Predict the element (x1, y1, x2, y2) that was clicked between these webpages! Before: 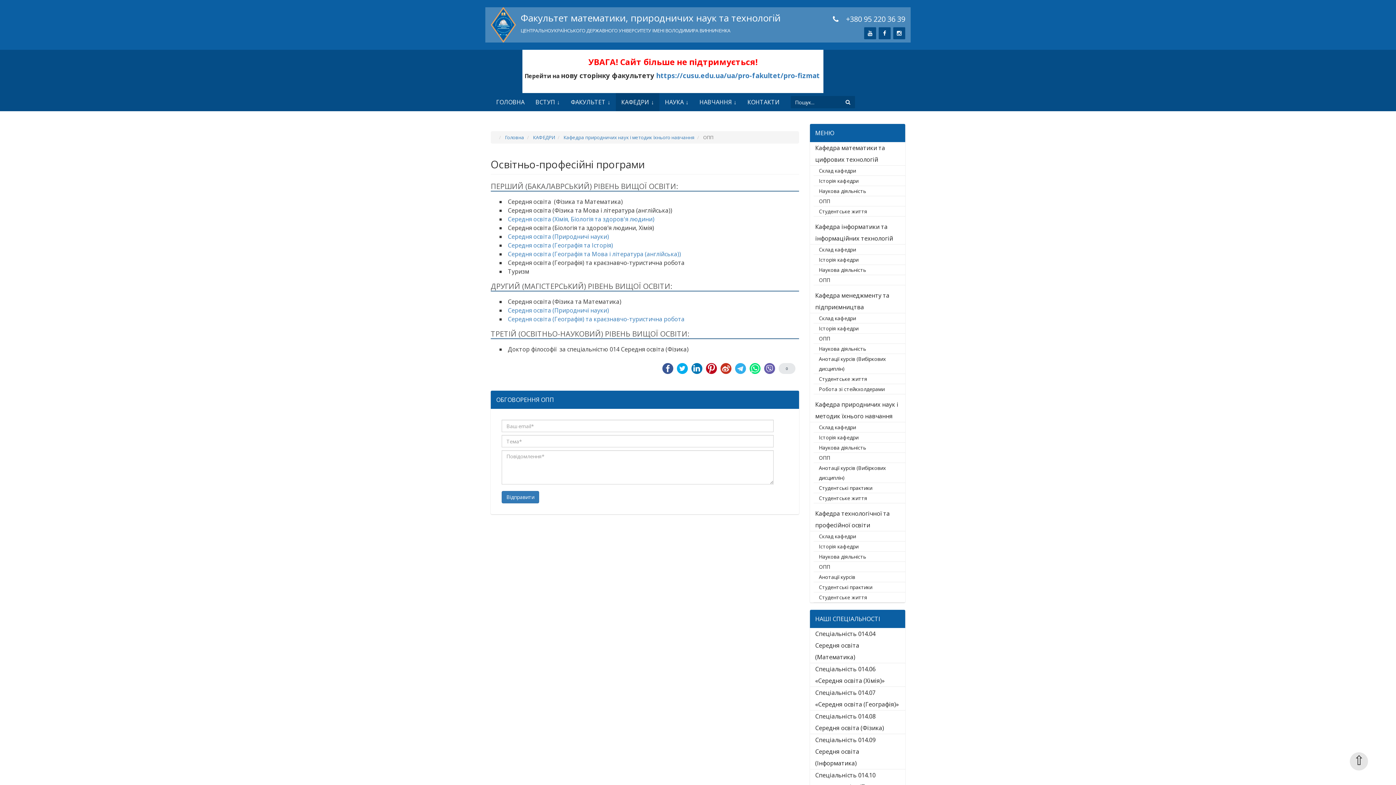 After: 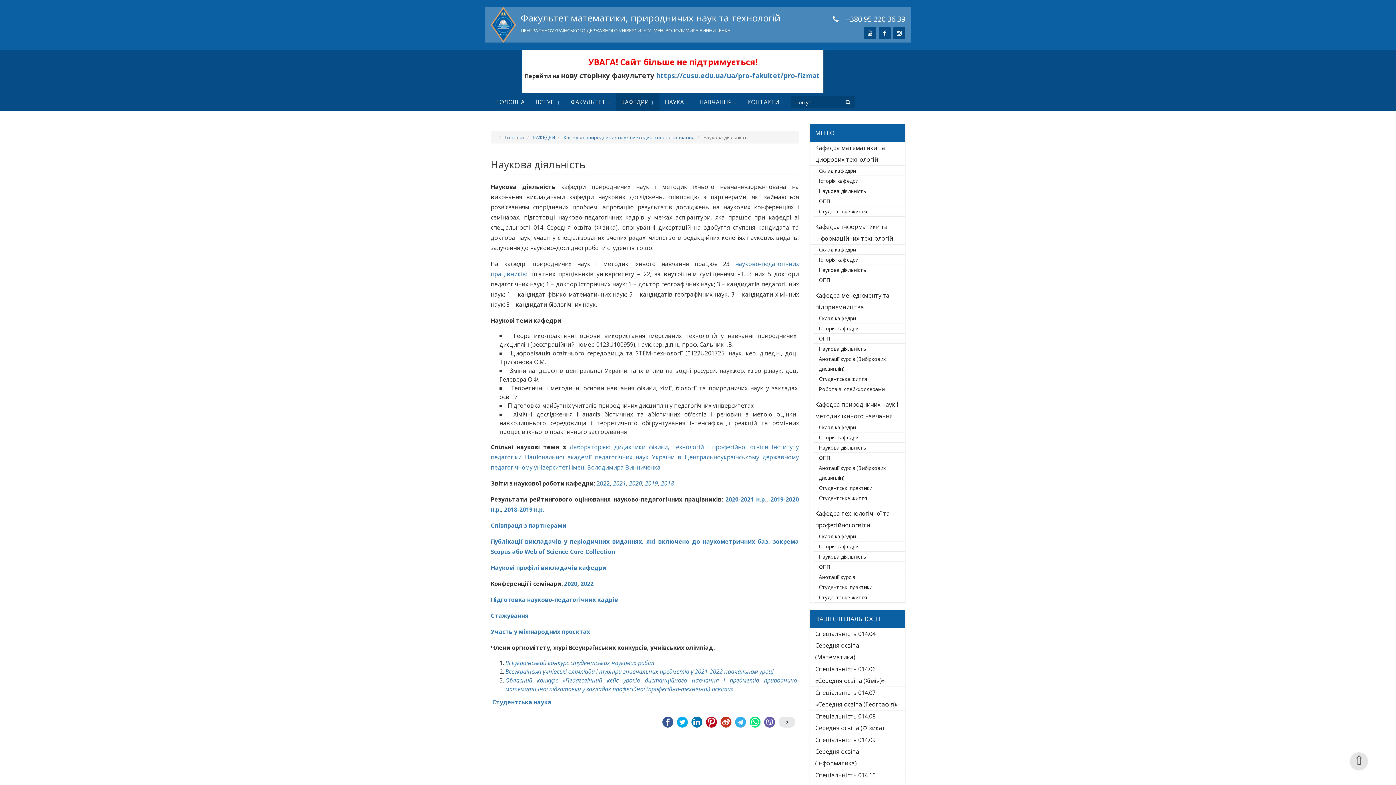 Action: bbox: (813, 442, 905, 453) label: Наукова діяльність